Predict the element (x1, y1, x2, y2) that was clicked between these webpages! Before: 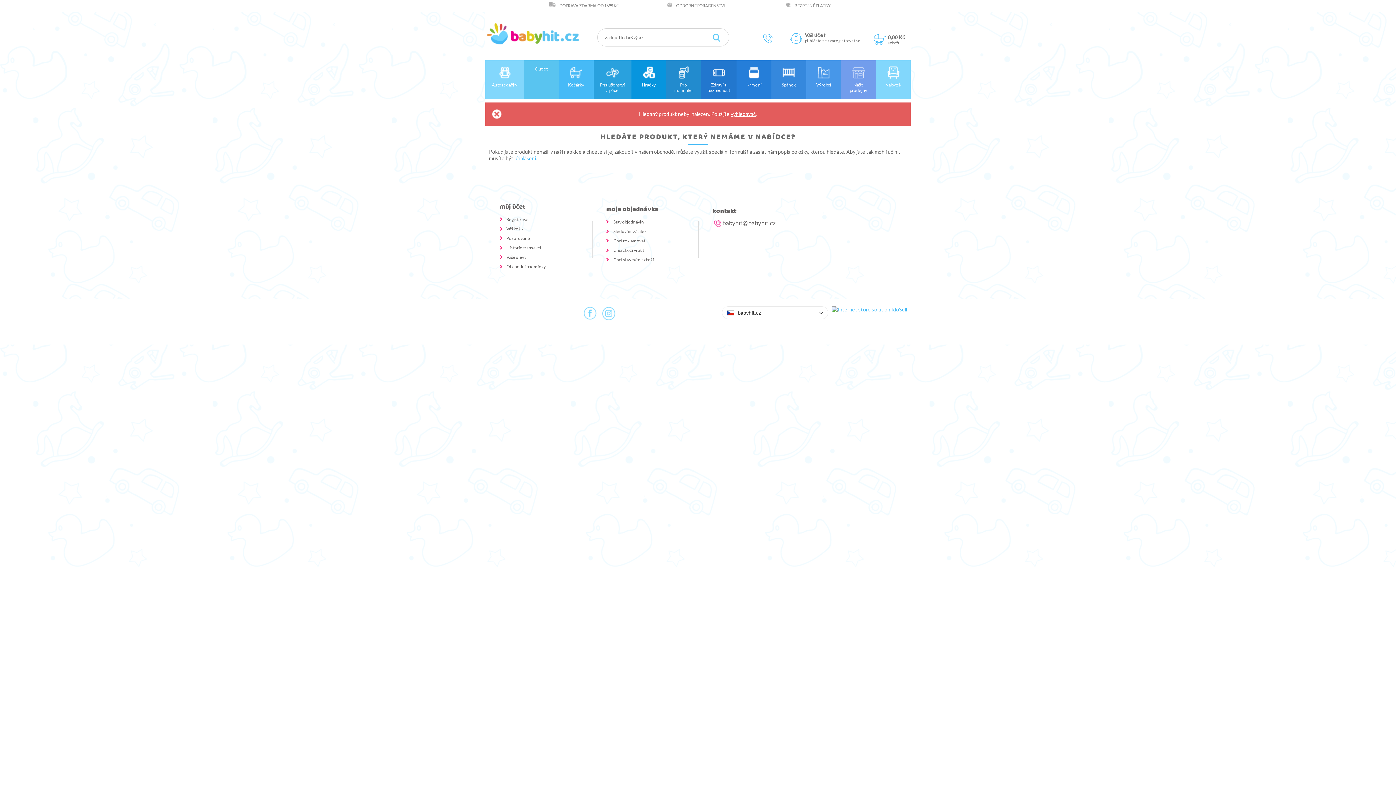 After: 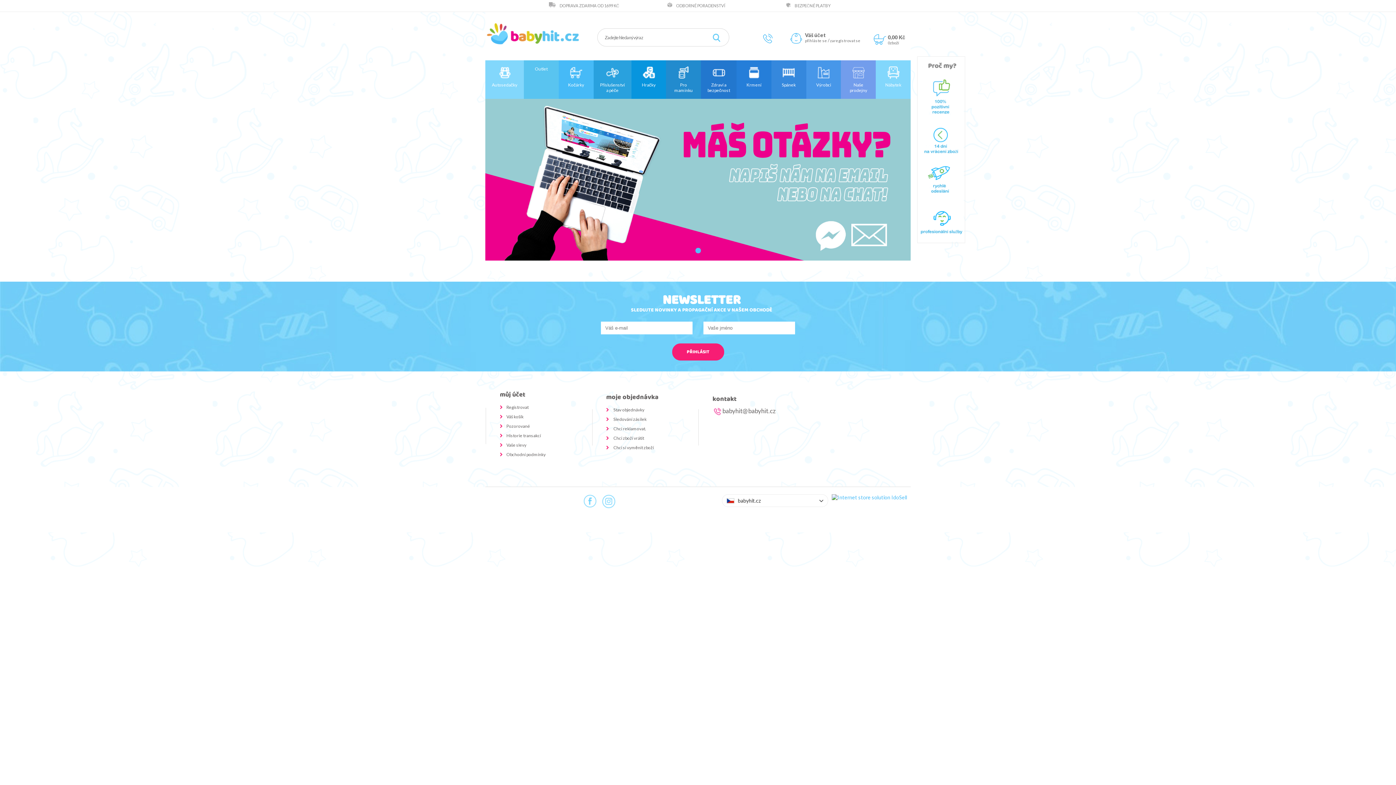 Action: bbox: (490, 40, 581, 46)